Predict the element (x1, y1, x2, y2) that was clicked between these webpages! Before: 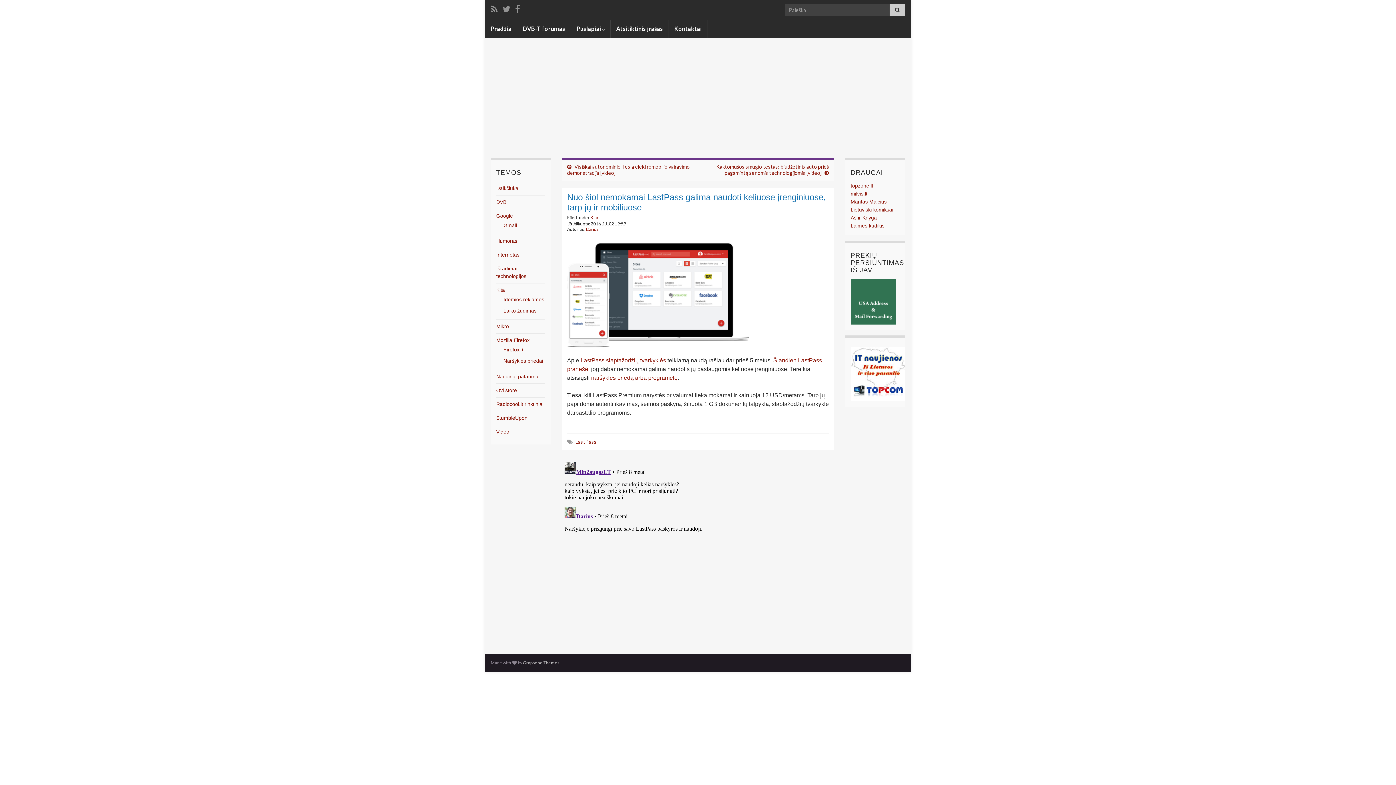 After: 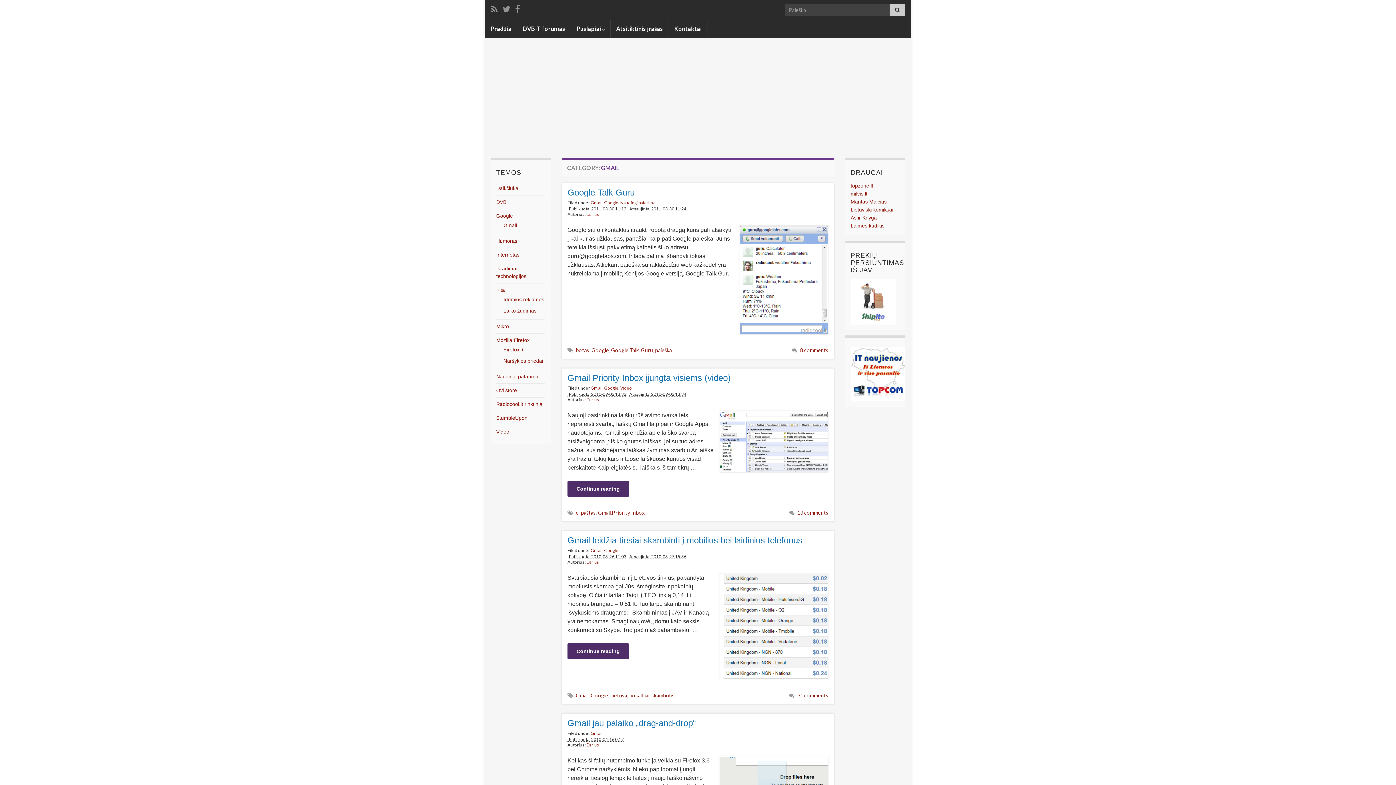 Action: label: Gmail bbox: (503, 222, 517, 228)